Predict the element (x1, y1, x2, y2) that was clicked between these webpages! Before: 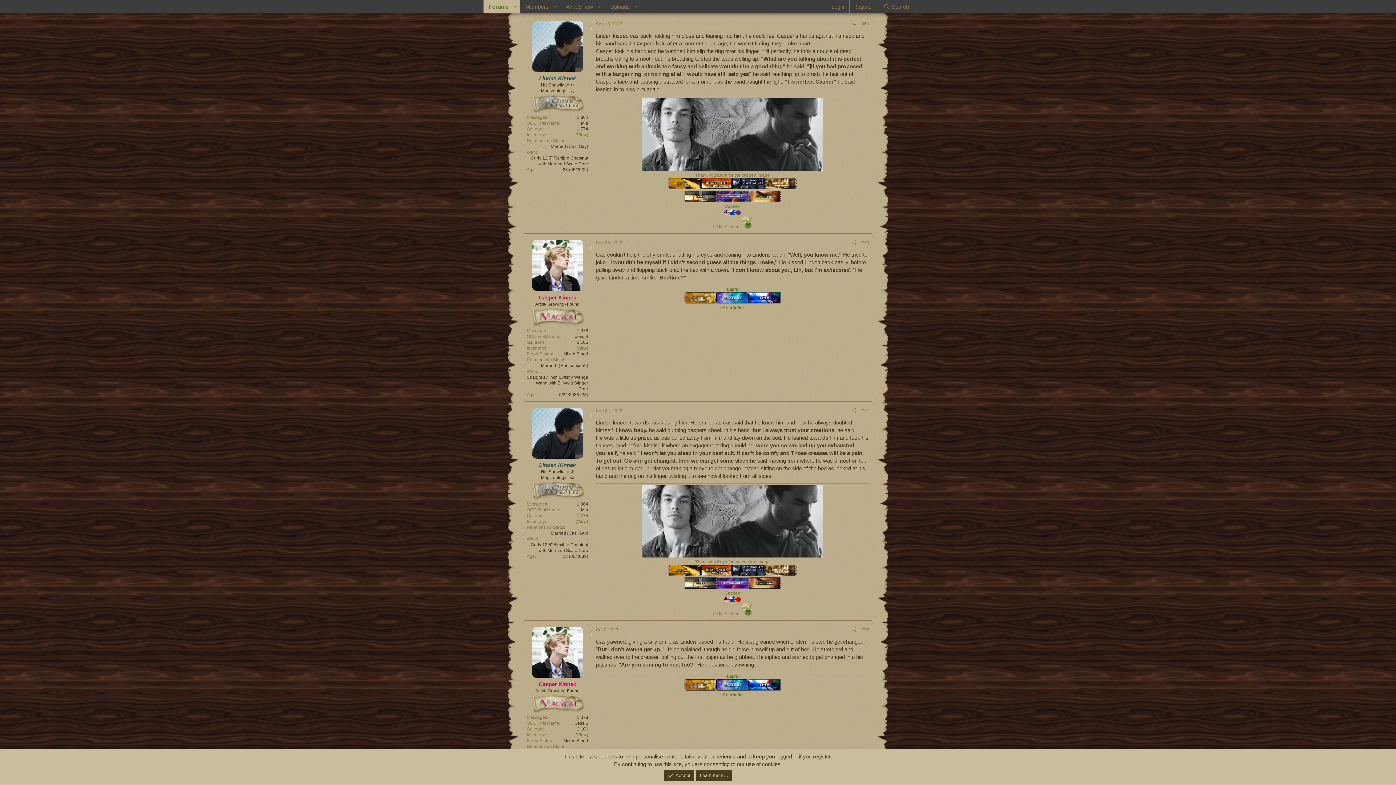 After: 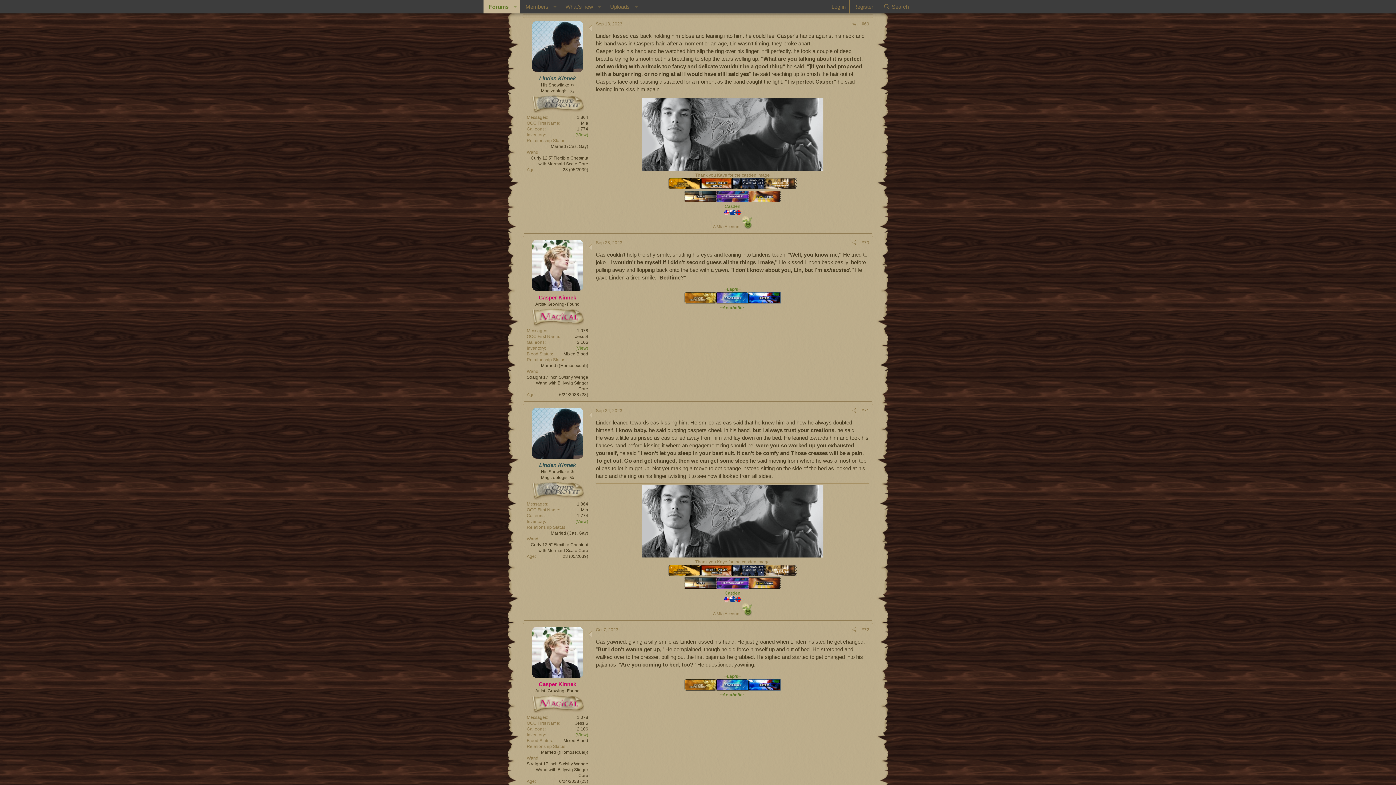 Action: label: Accept bbox: (663, 770, 694, 781)